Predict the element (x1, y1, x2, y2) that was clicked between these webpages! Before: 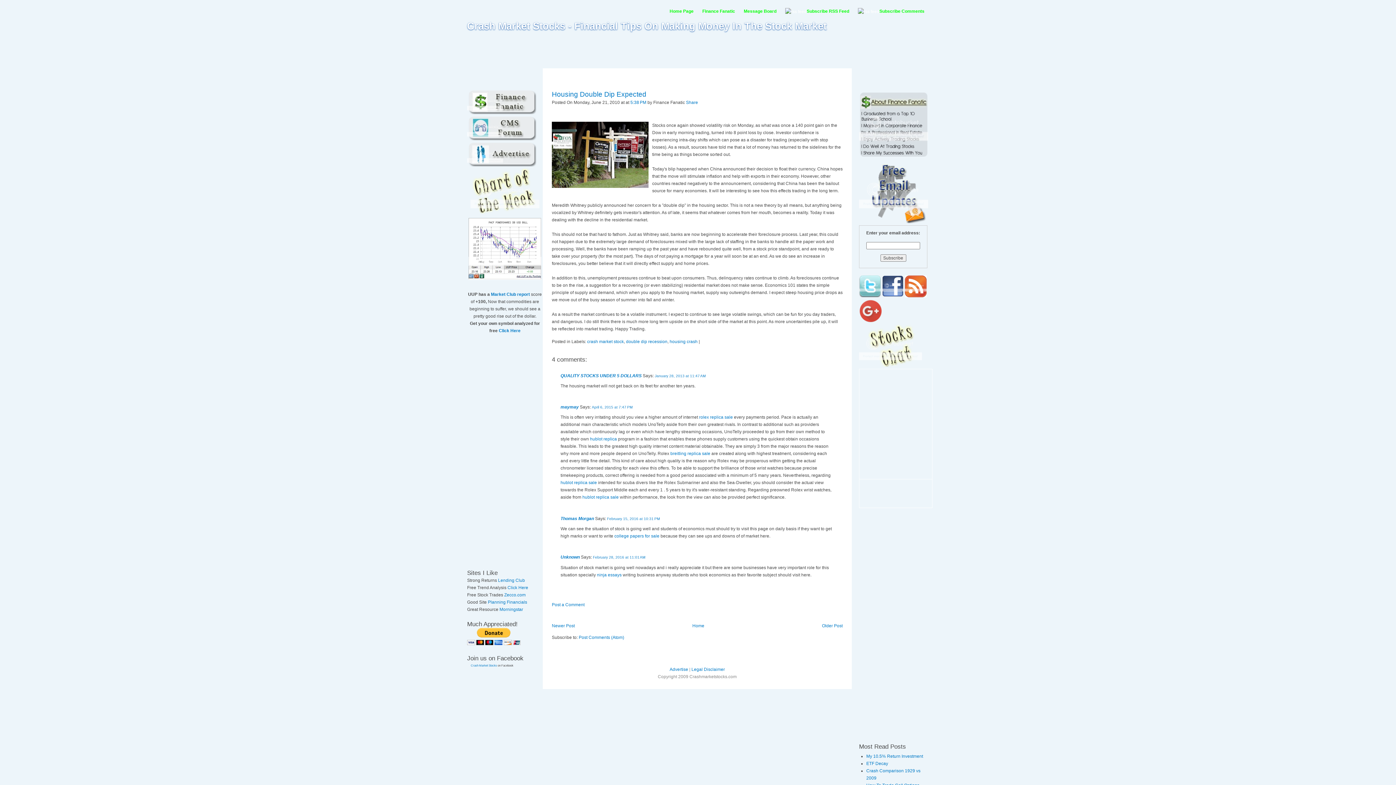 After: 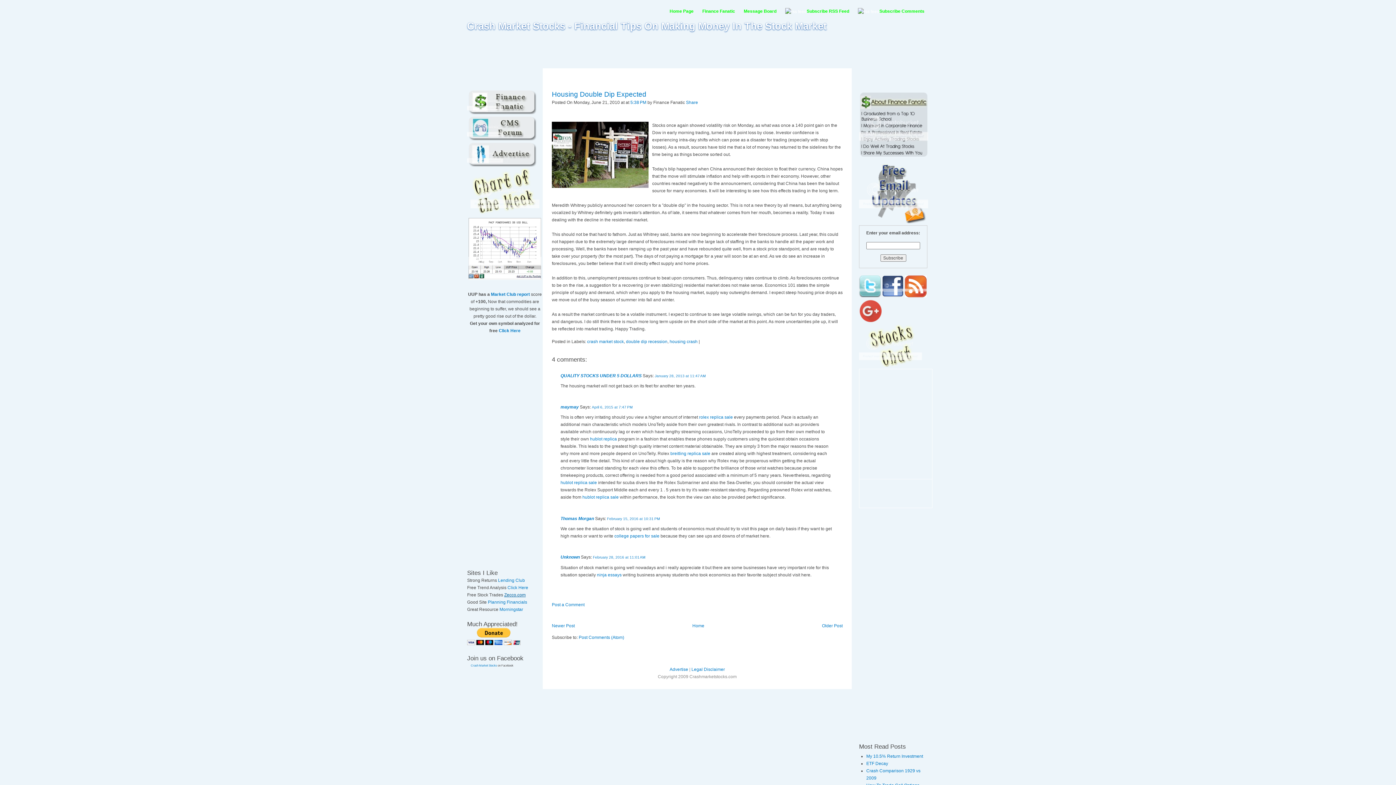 Action: label: Zecco.com bbox: (504, 592, 525, 597)